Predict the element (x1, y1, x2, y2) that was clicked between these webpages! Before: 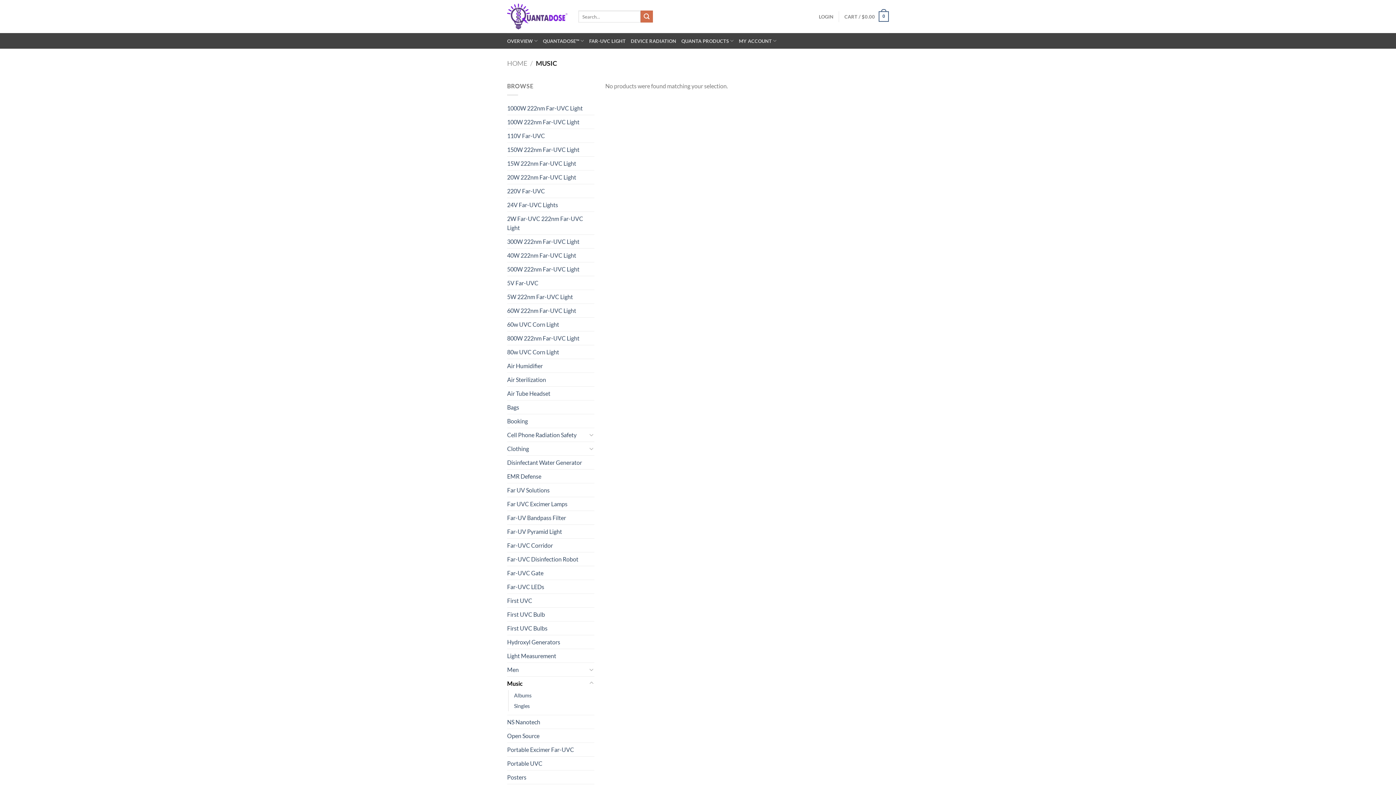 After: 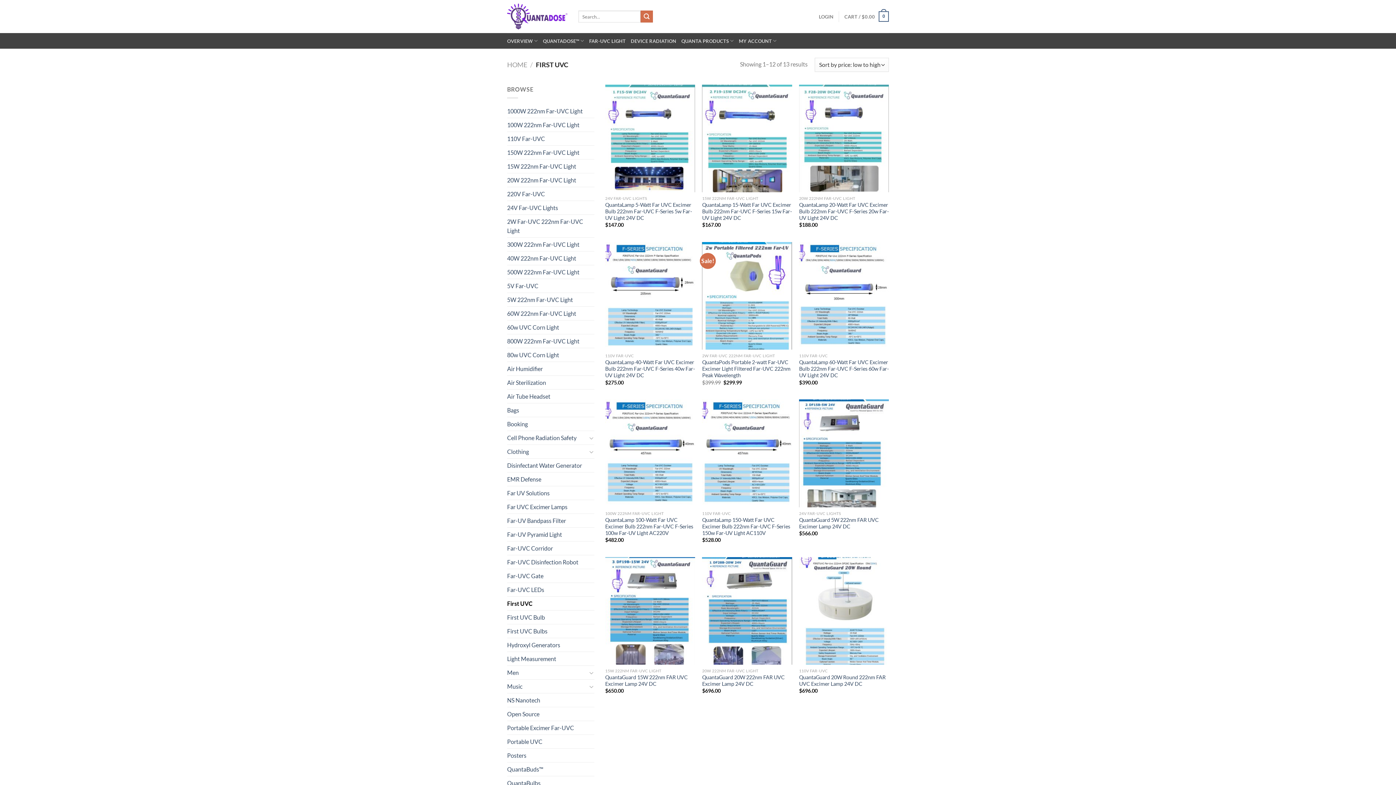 Action: bbox: (507, 594, 594, 607) label: First UVC